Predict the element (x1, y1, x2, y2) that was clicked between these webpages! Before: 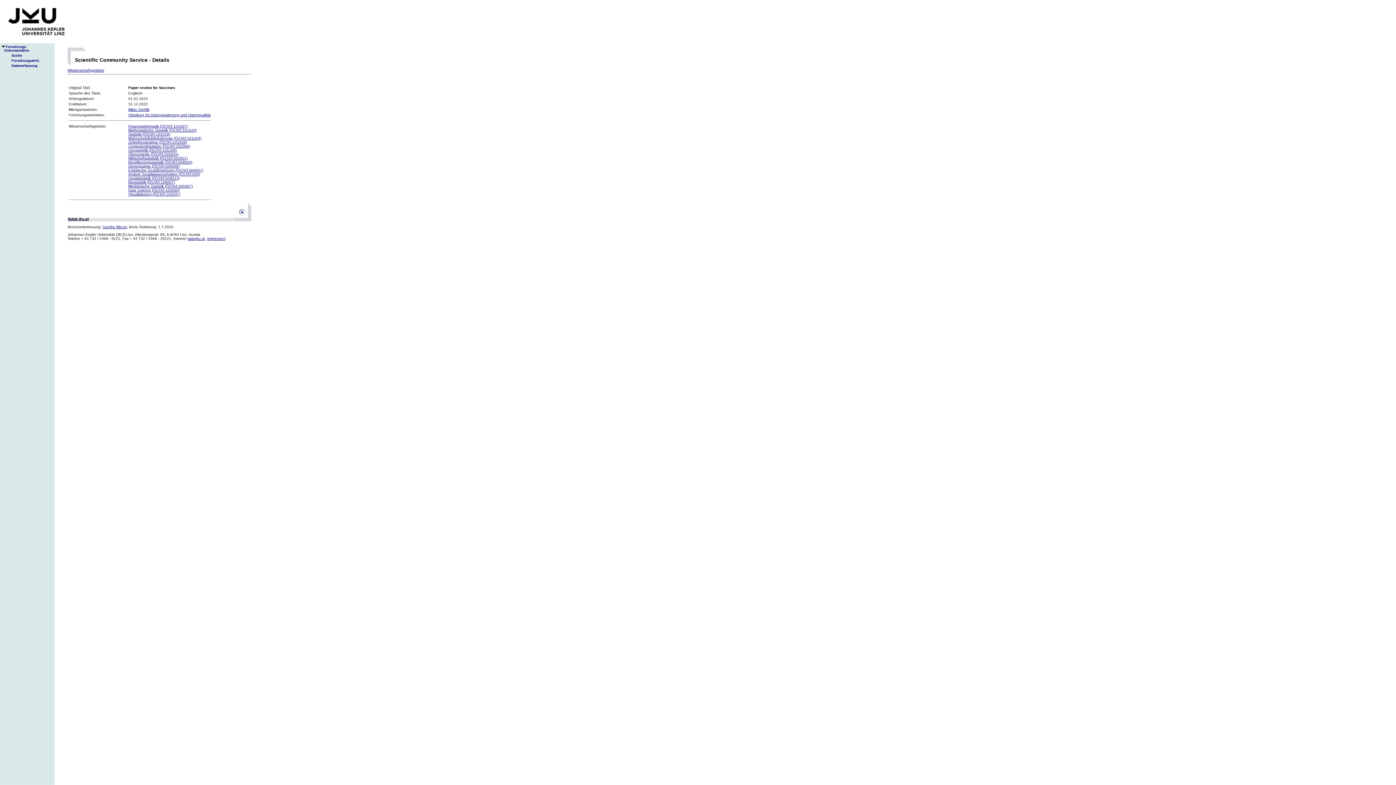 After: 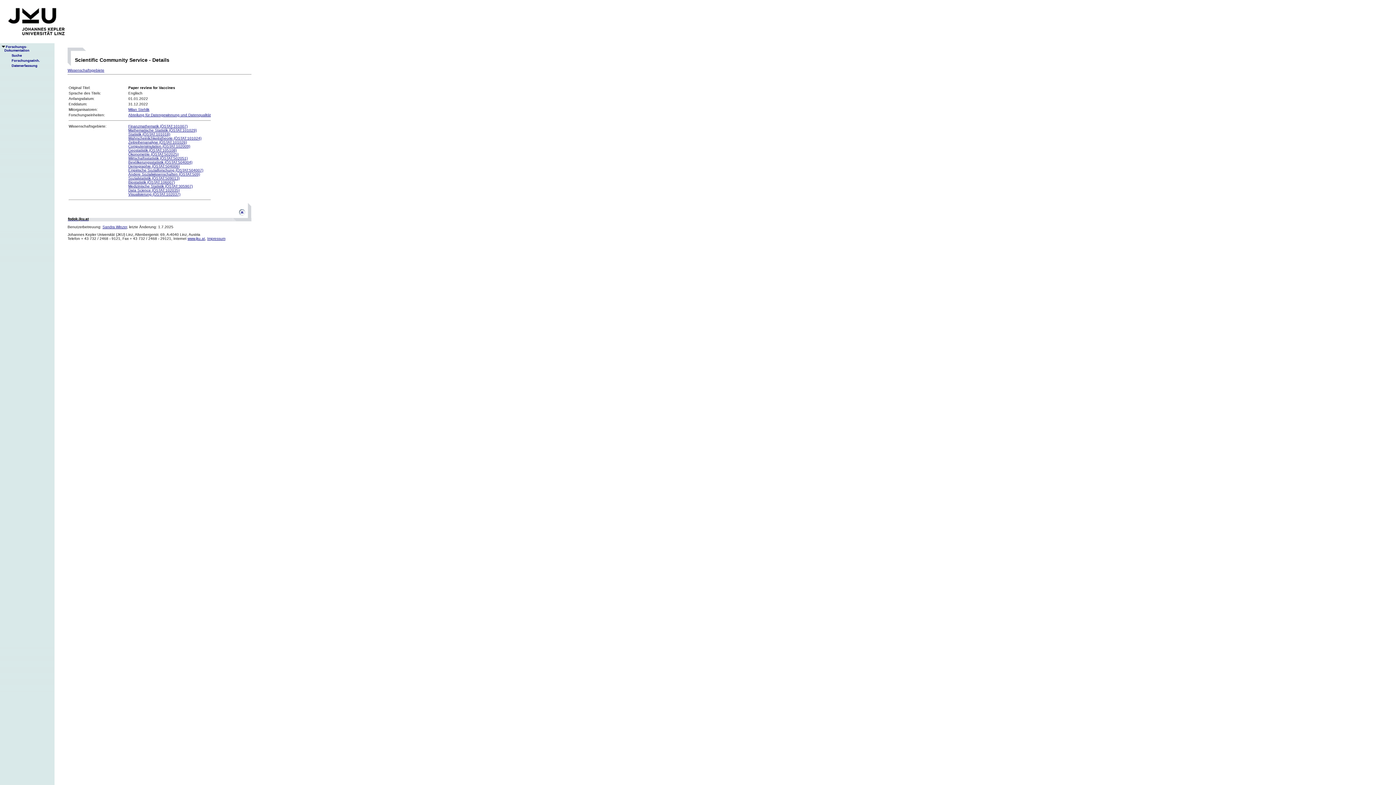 Action: label: Forschungseinheiten: bbox: (68, 113, 105, 117)